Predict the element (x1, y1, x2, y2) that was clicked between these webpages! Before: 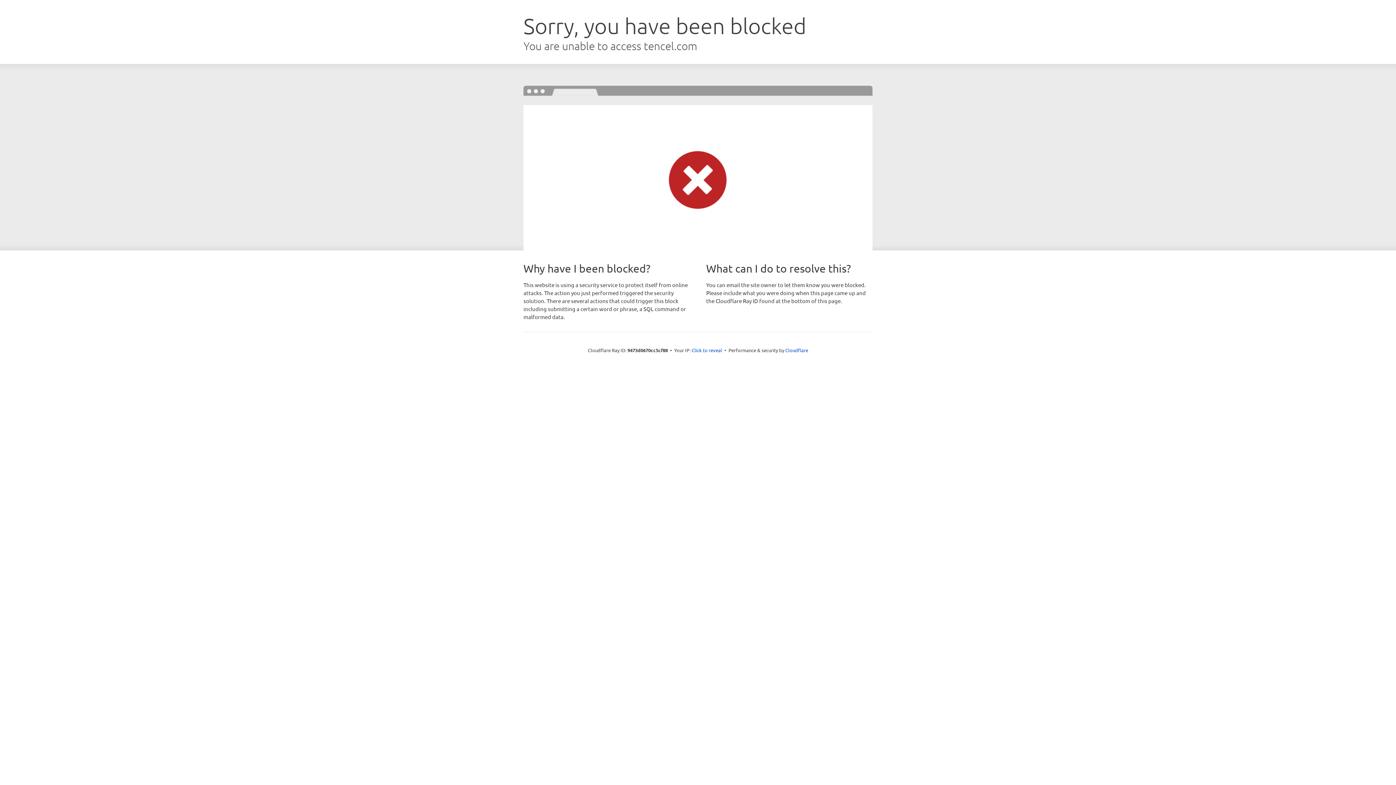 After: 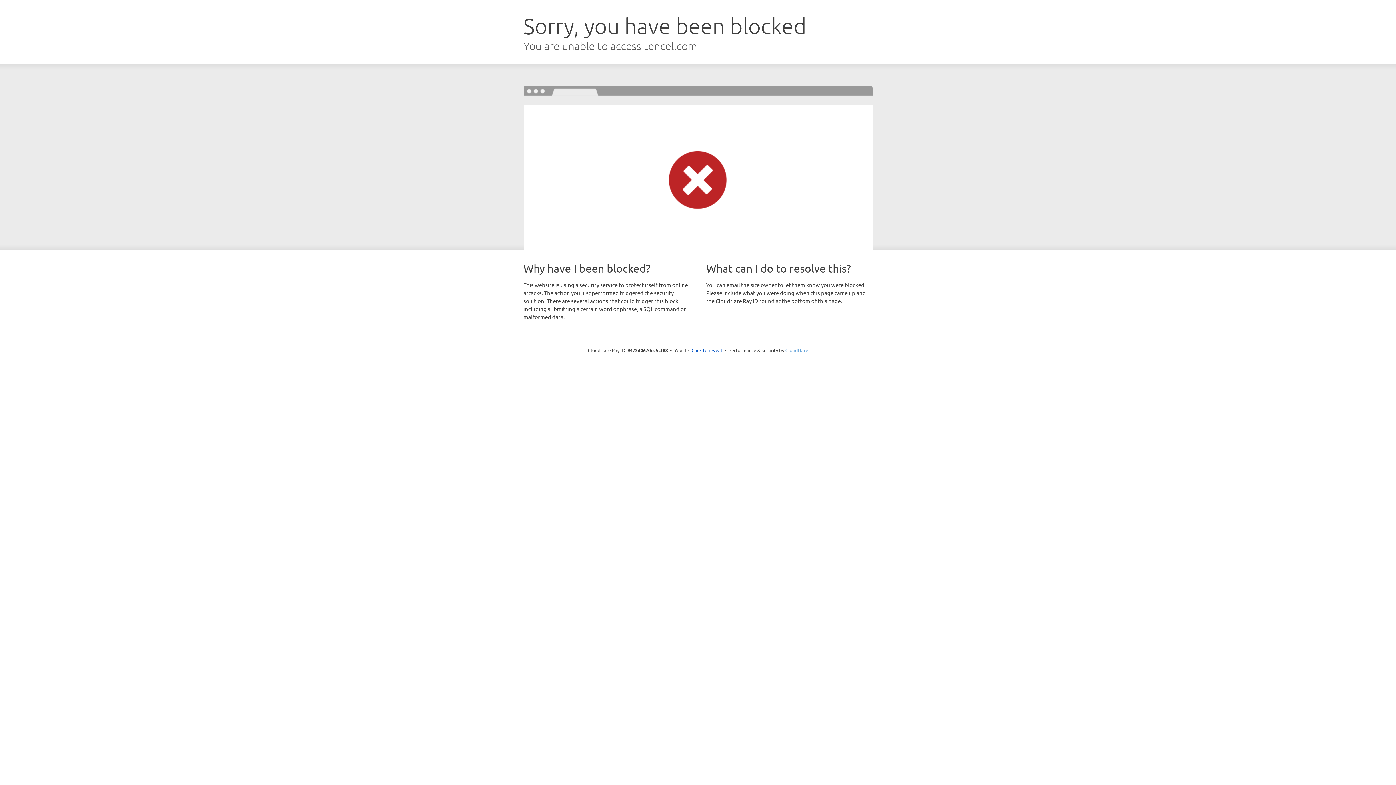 Action: bbox: (785, 347, 808, 353) label: Cloudflare